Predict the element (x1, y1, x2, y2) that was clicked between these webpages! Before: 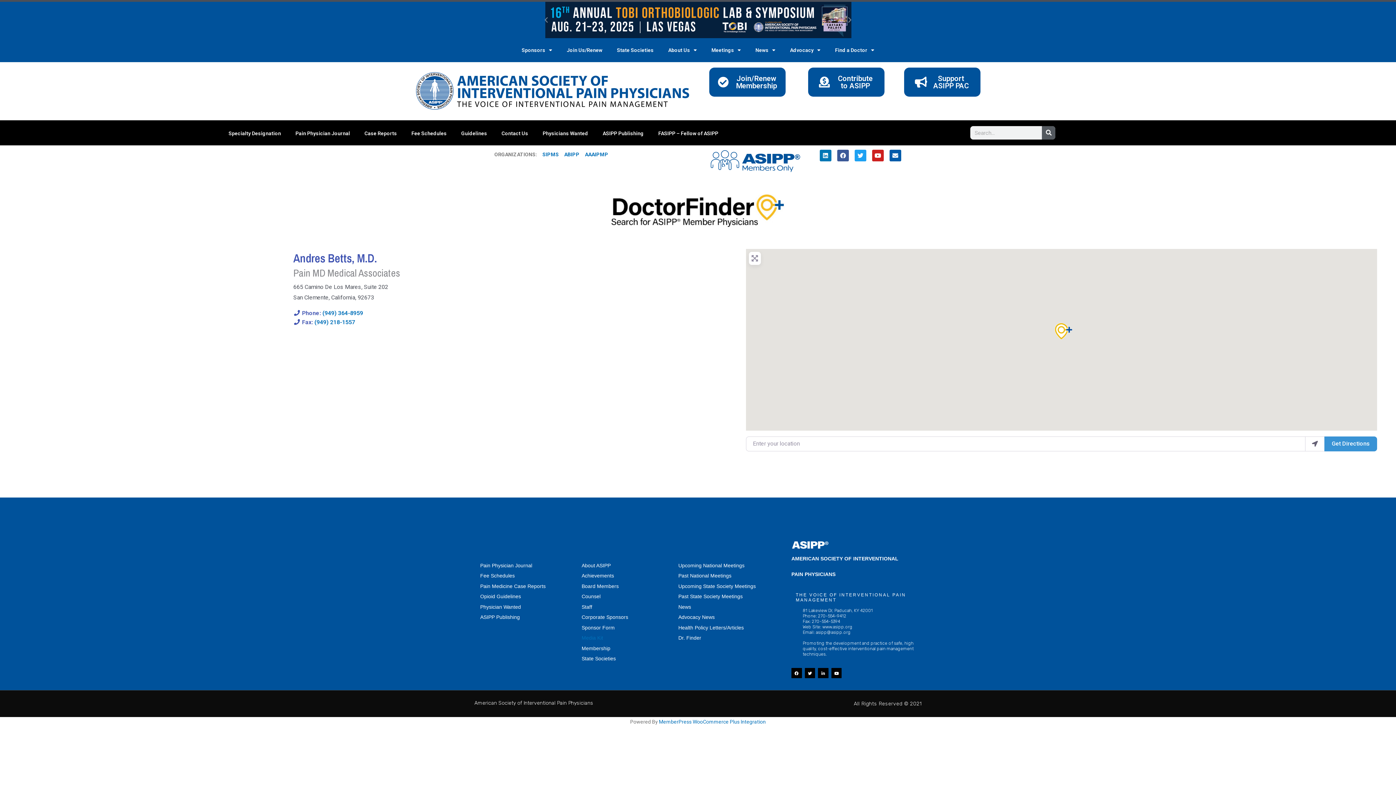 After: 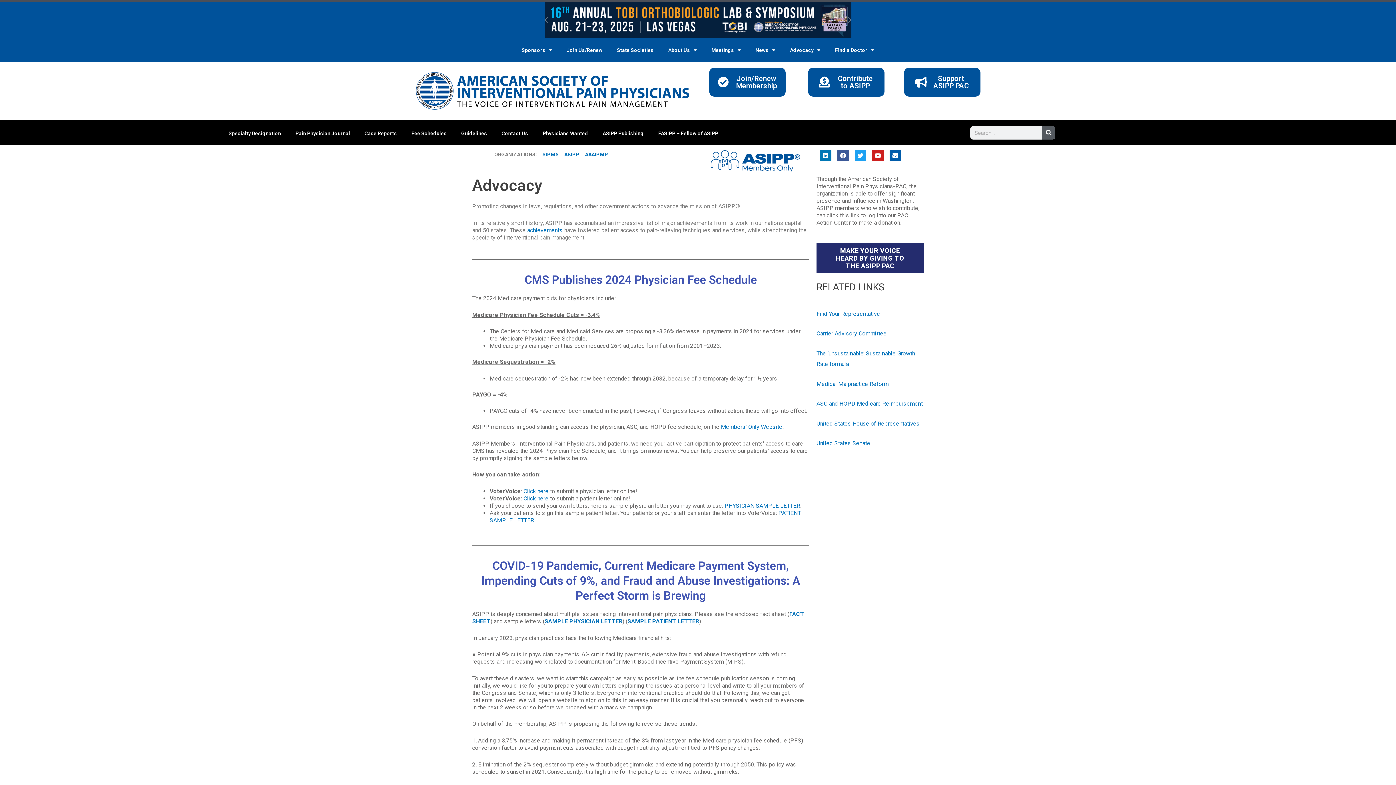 Action: label: Advocacy News bbox: (678, 614, 714, 620)